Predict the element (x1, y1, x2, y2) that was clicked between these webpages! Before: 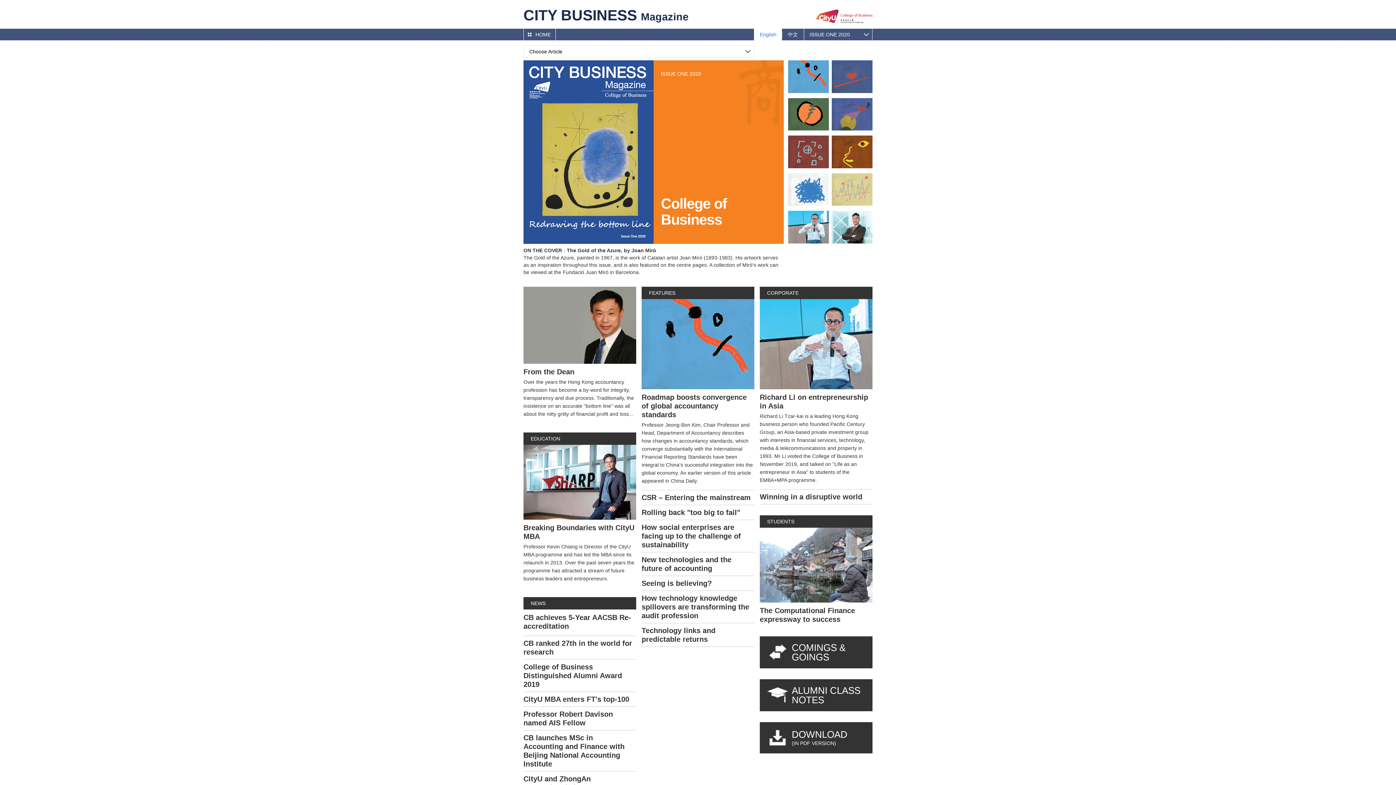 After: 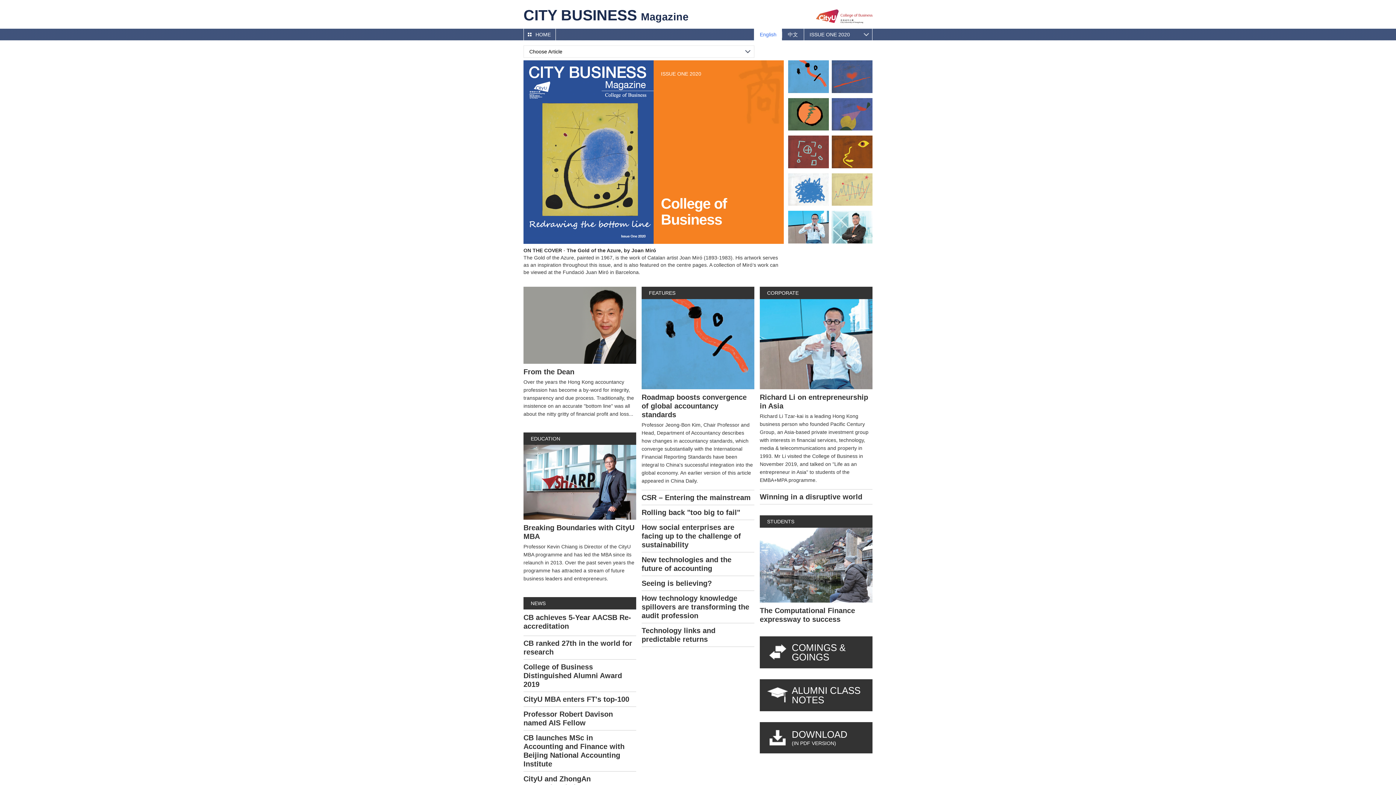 Action: bbox: (641, 591, 750, 623) label: How technology knowledge spillovers are transforming the audit profession